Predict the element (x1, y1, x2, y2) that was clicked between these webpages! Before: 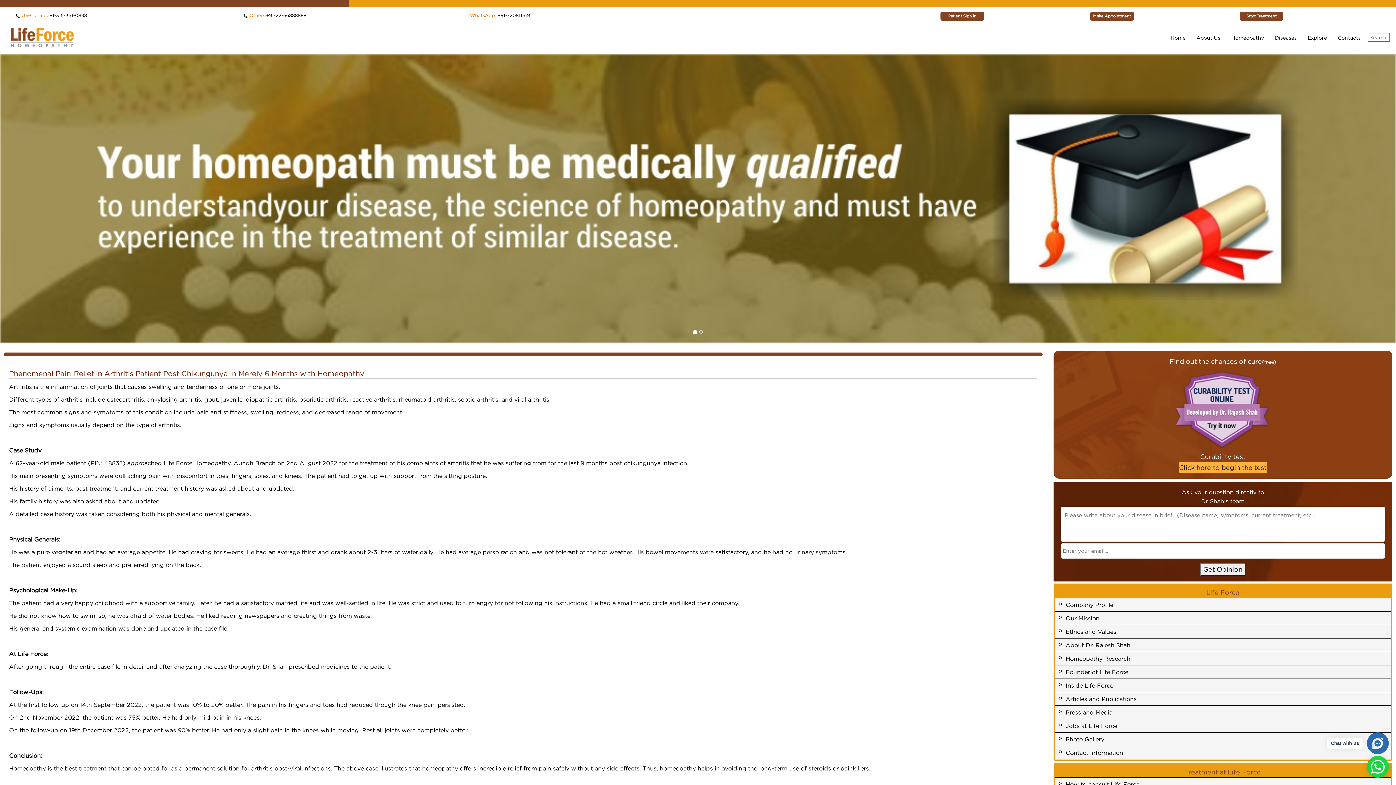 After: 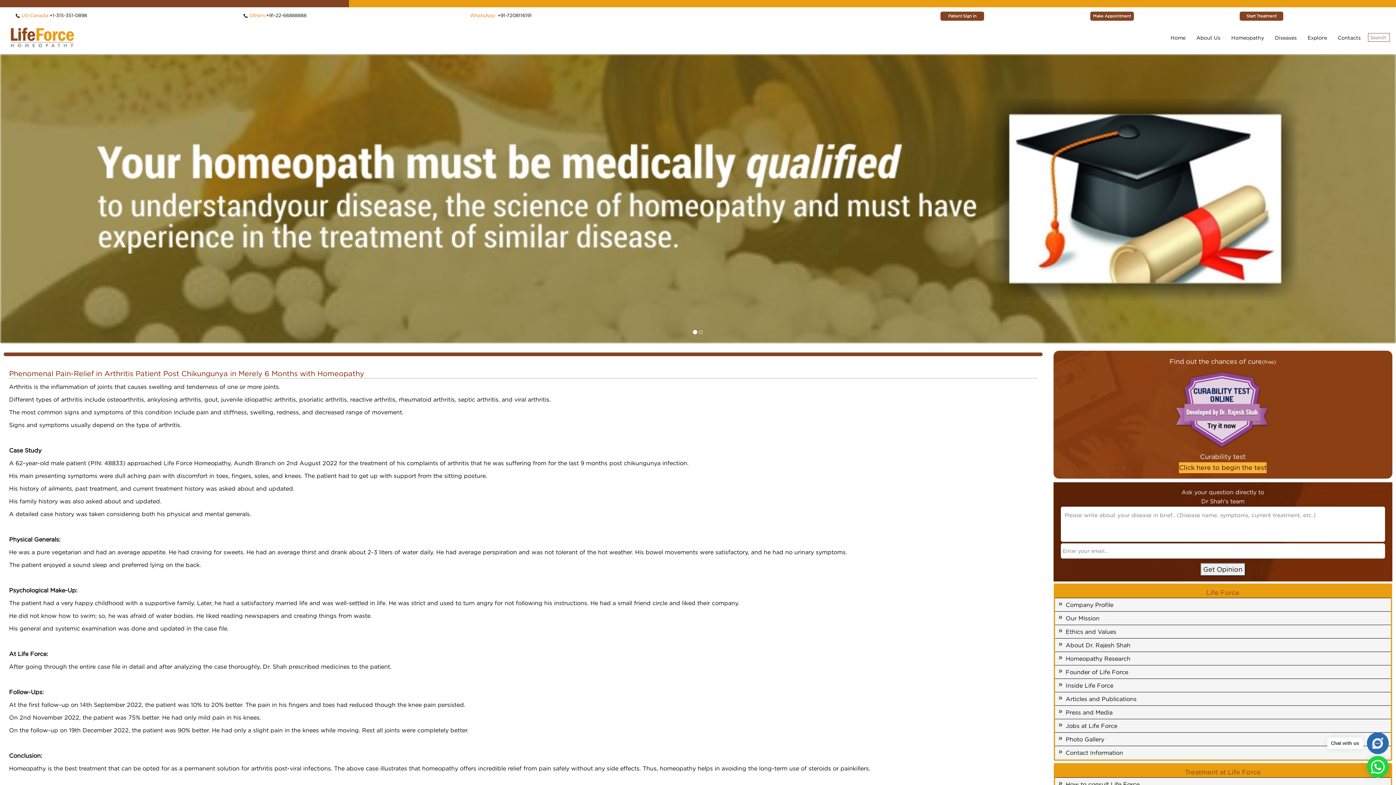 Action: label: +91-7208116191 bbox: (497, 12, 531, 17)